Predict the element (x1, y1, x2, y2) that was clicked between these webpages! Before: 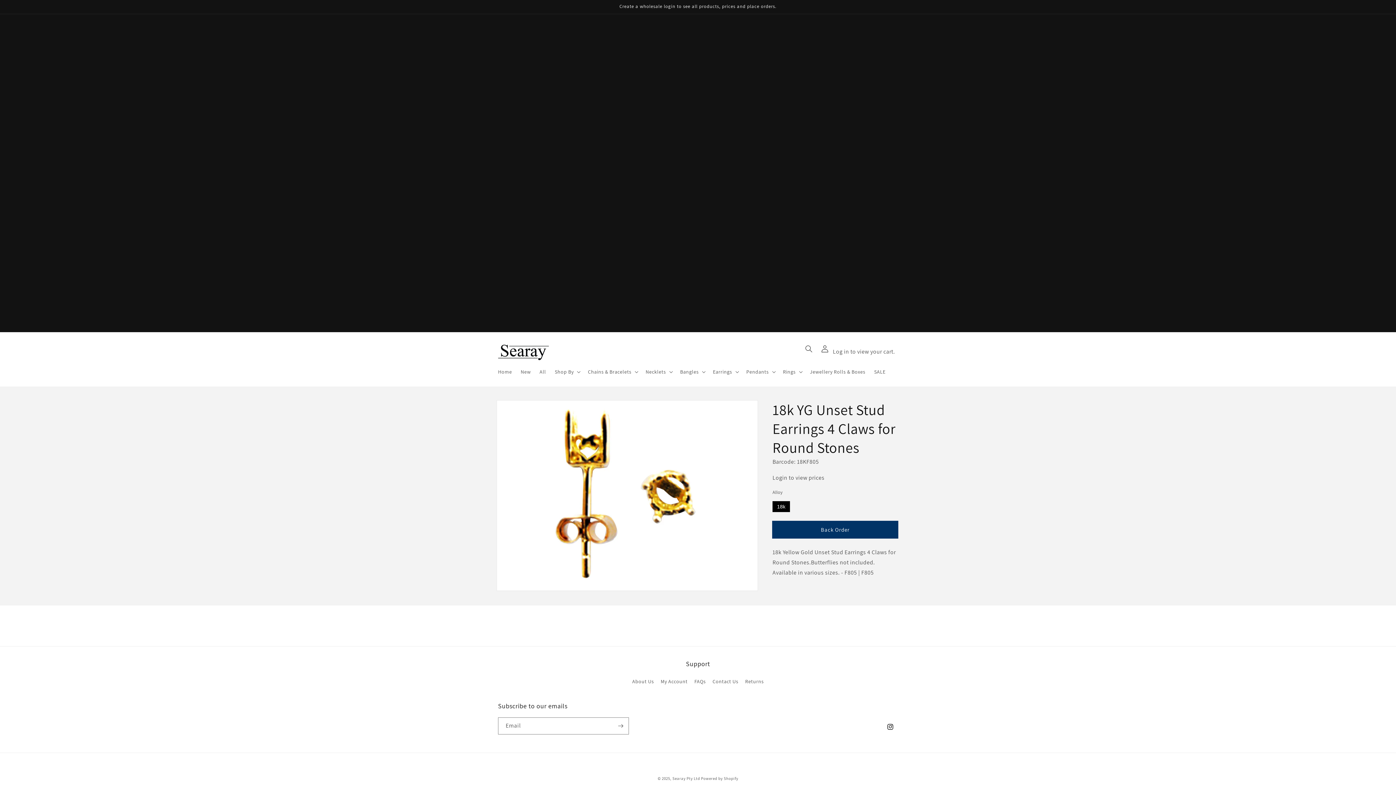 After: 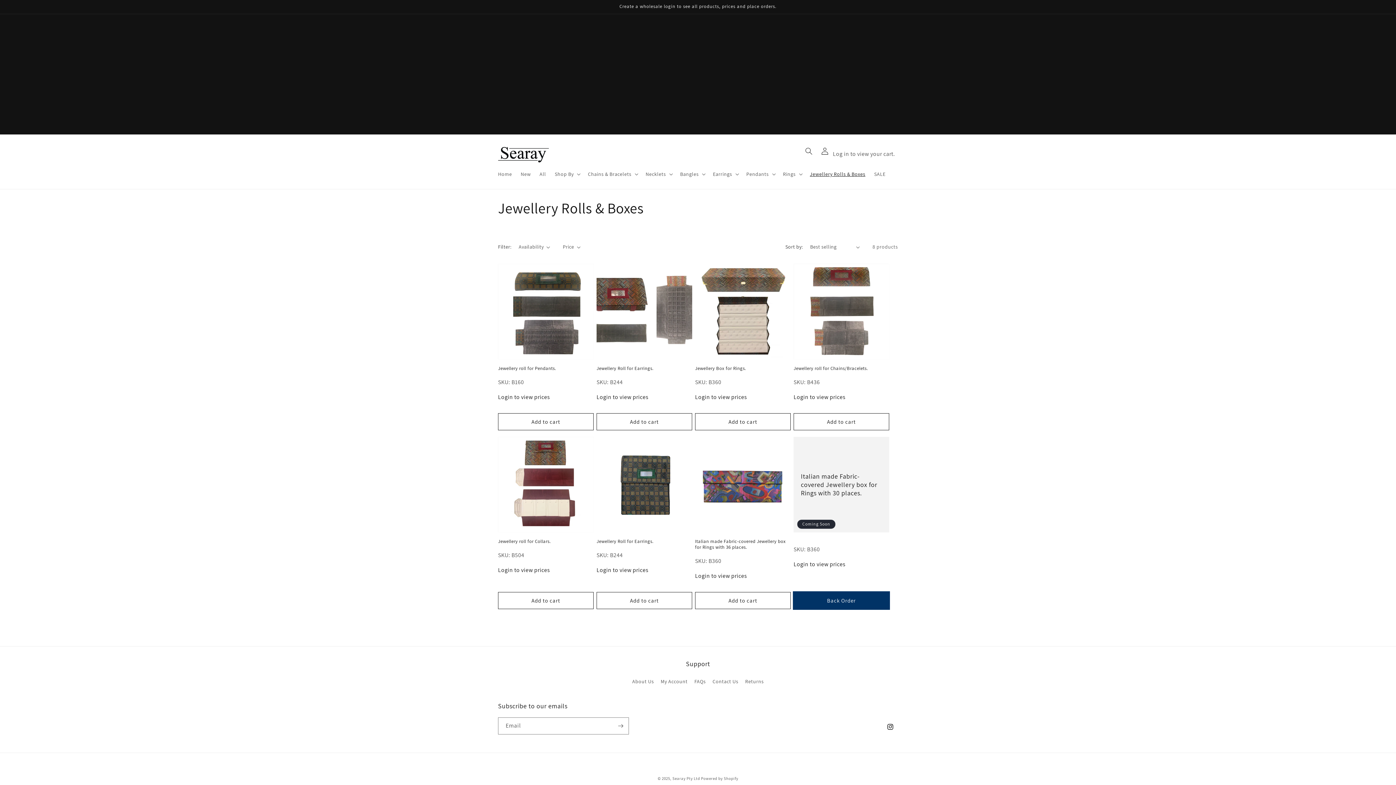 Action: bbox: (805, 364, 870, 379) label: Jewellery Rolls & Boxes